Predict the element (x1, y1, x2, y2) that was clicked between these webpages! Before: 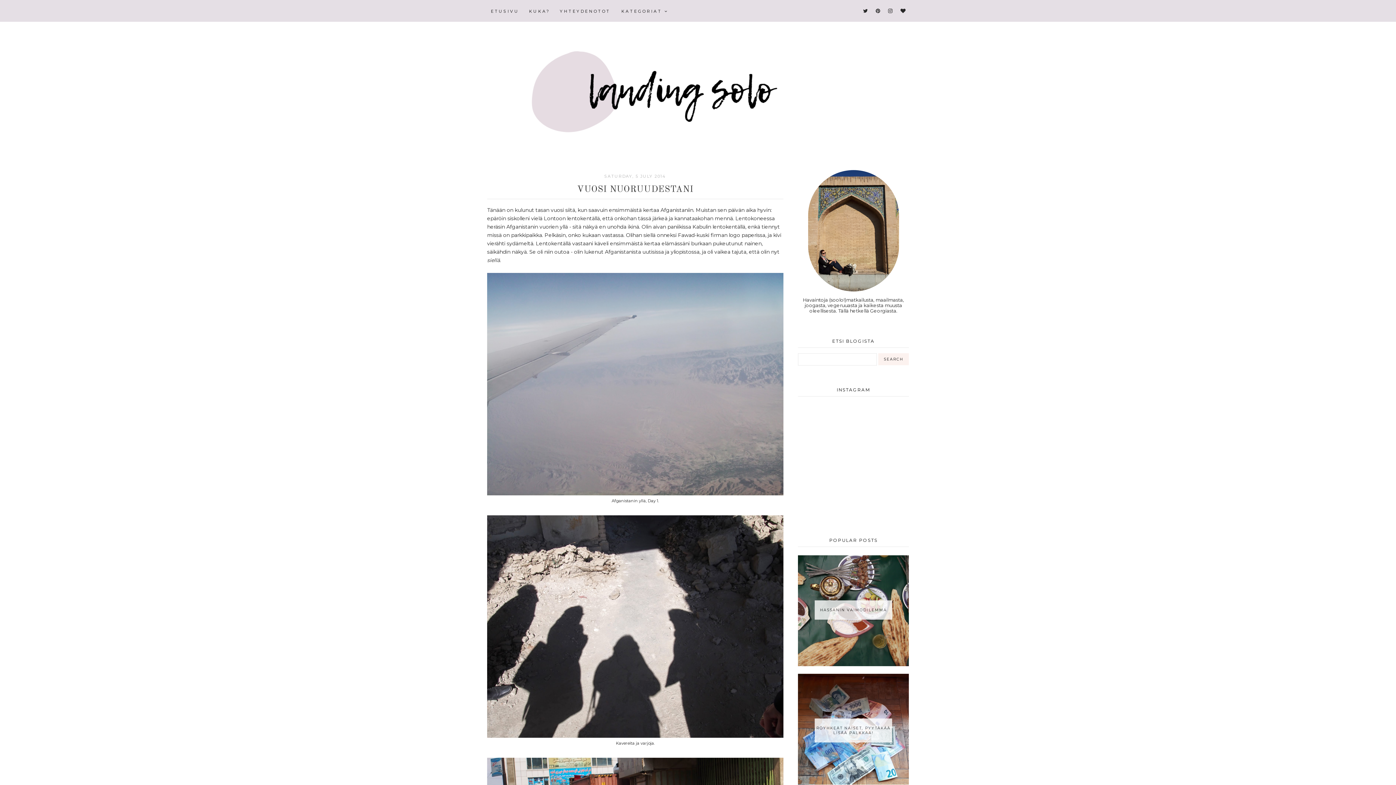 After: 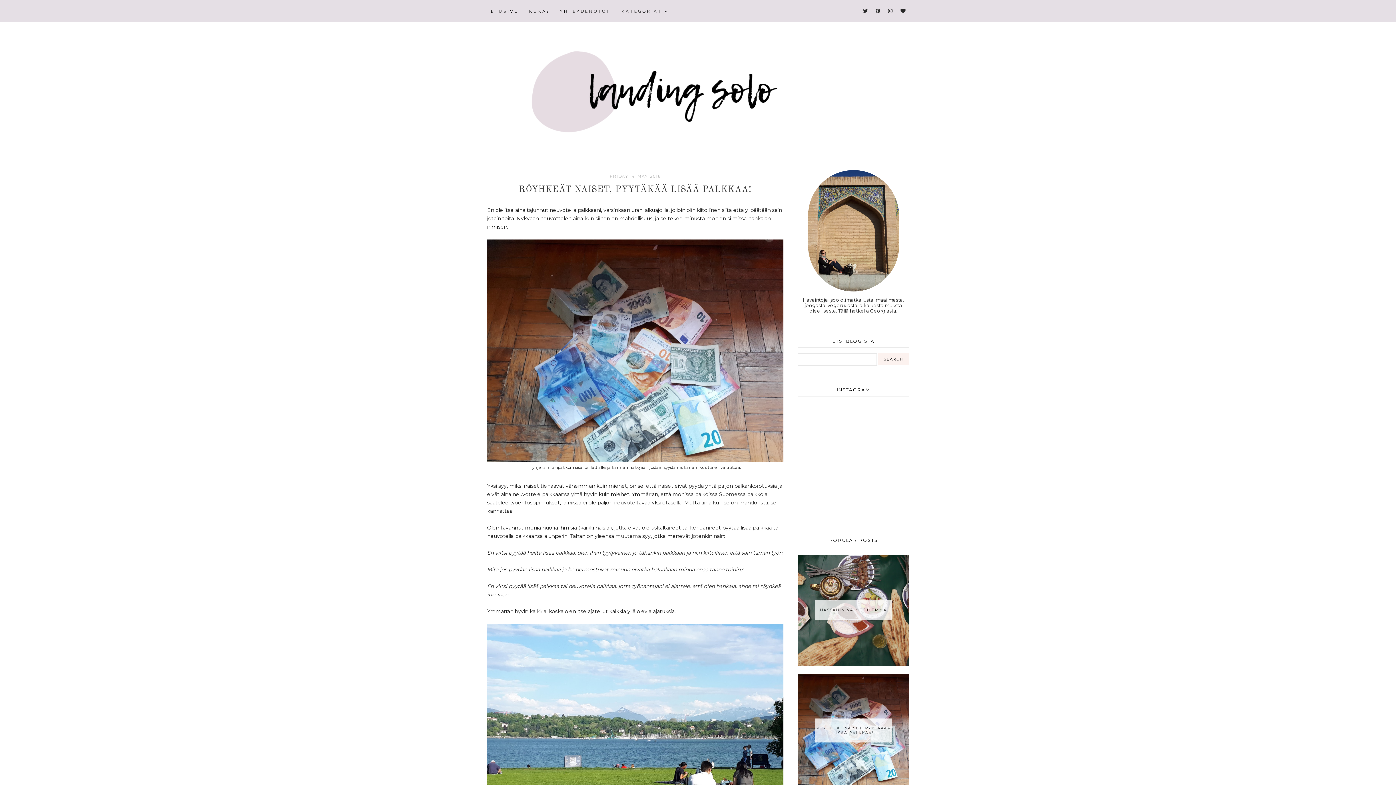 Action: bbox: (814, 718, 892, 742) label: RÖYHKEÄT NAISET, PYYTÄKÄÄ LISÄÄ PALKKAA!